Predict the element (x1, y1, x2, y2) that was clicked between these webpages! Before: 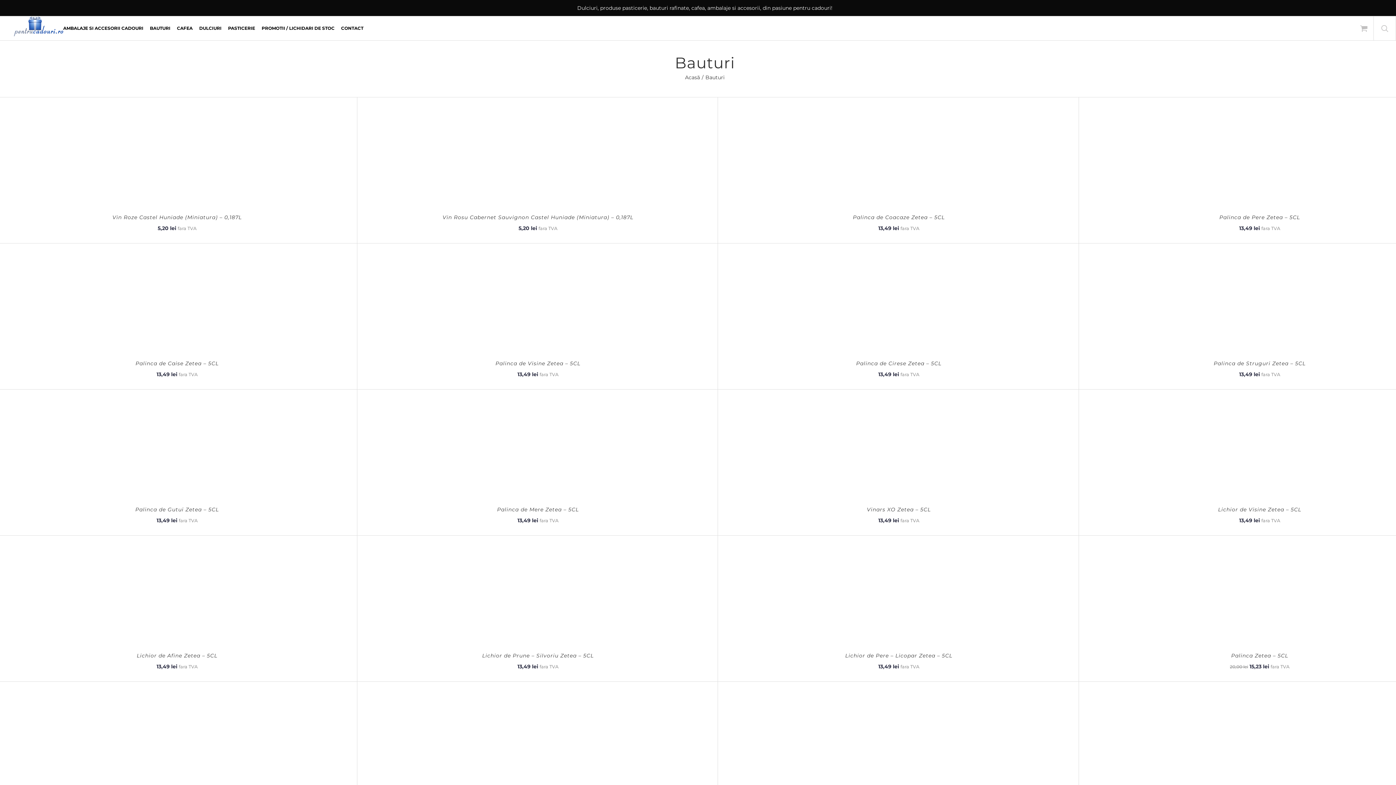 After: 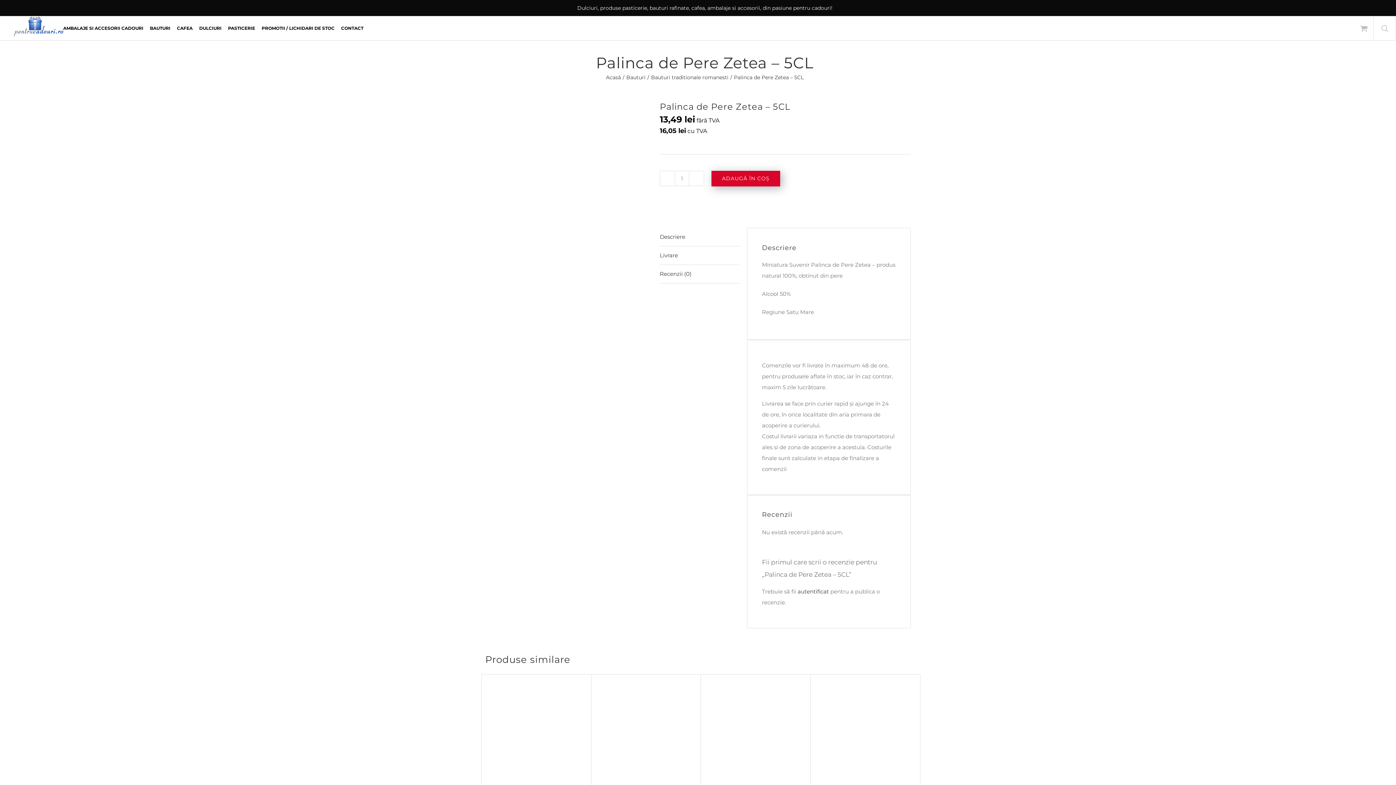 Action: label: Palinca de Pere Zetea – 5CL bbox: (1219, 214, 1300, 220)